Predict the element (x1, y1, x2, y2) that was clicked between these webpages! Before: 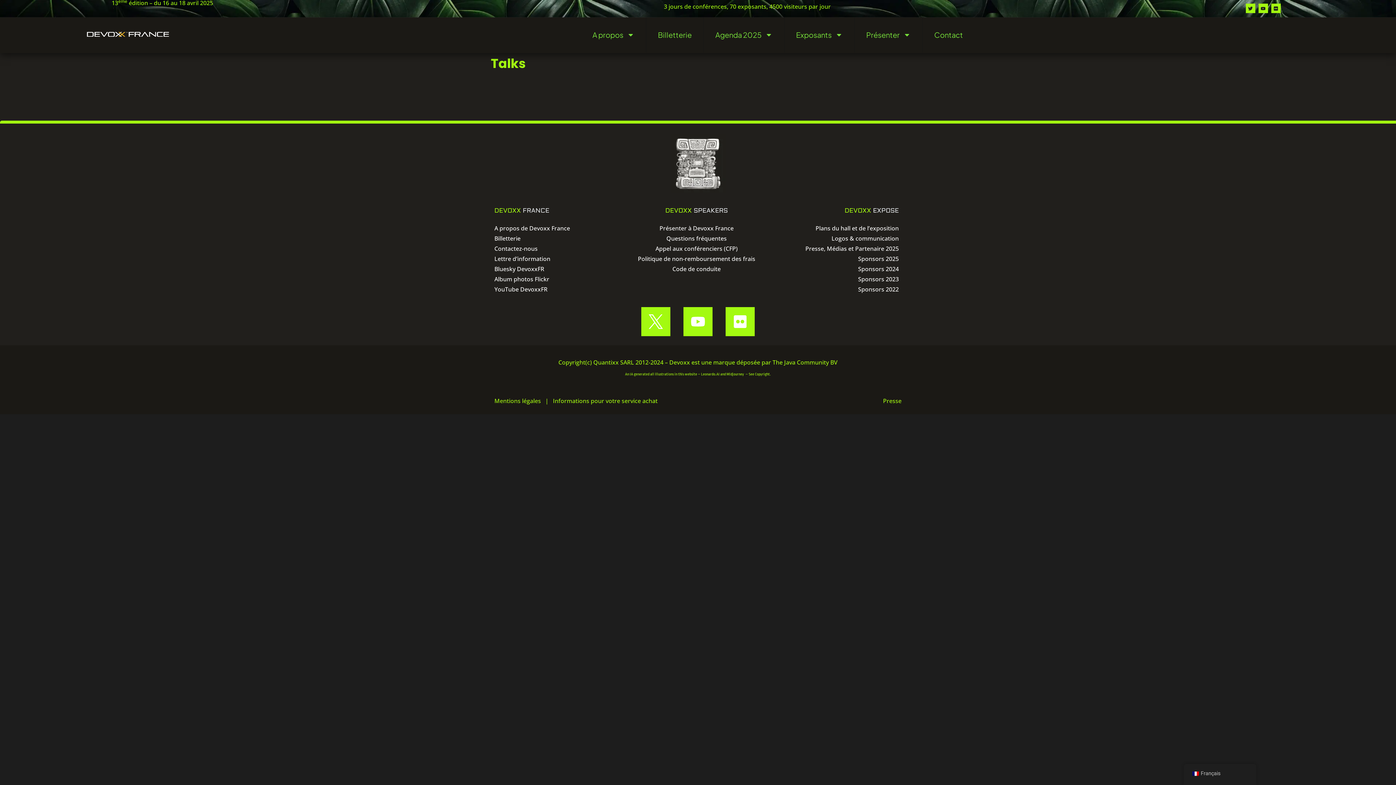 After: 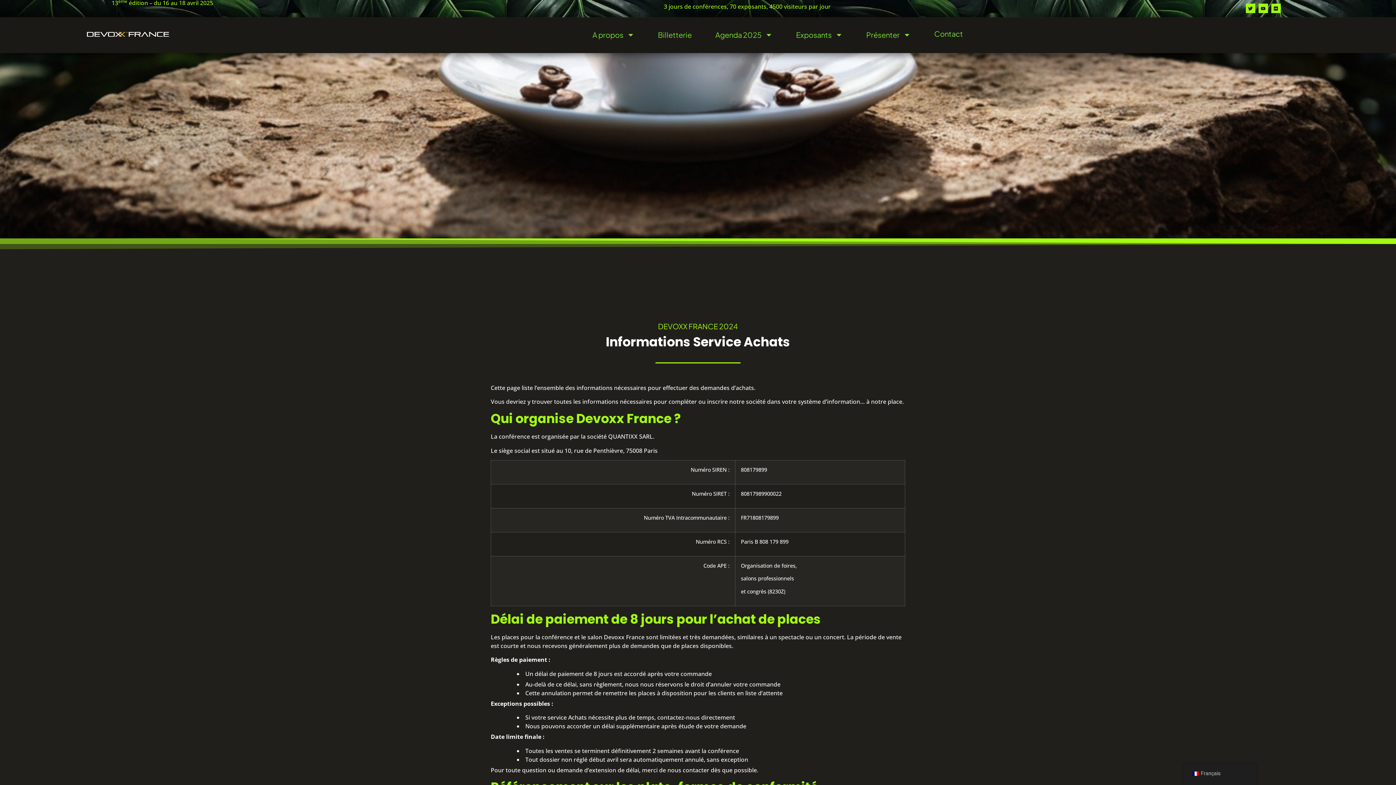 Action: label: Informations pour votre service achat bbox: (553, 397, 657, 405)